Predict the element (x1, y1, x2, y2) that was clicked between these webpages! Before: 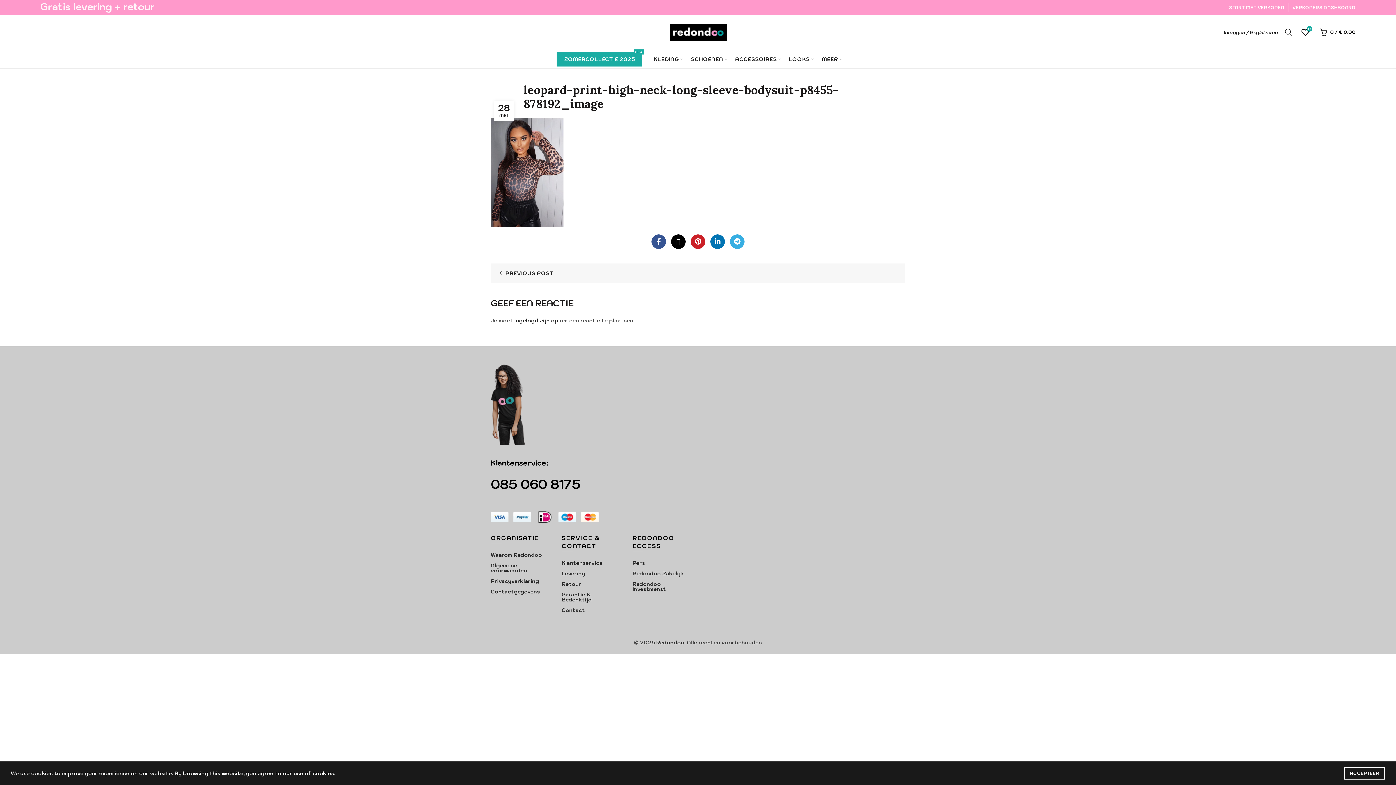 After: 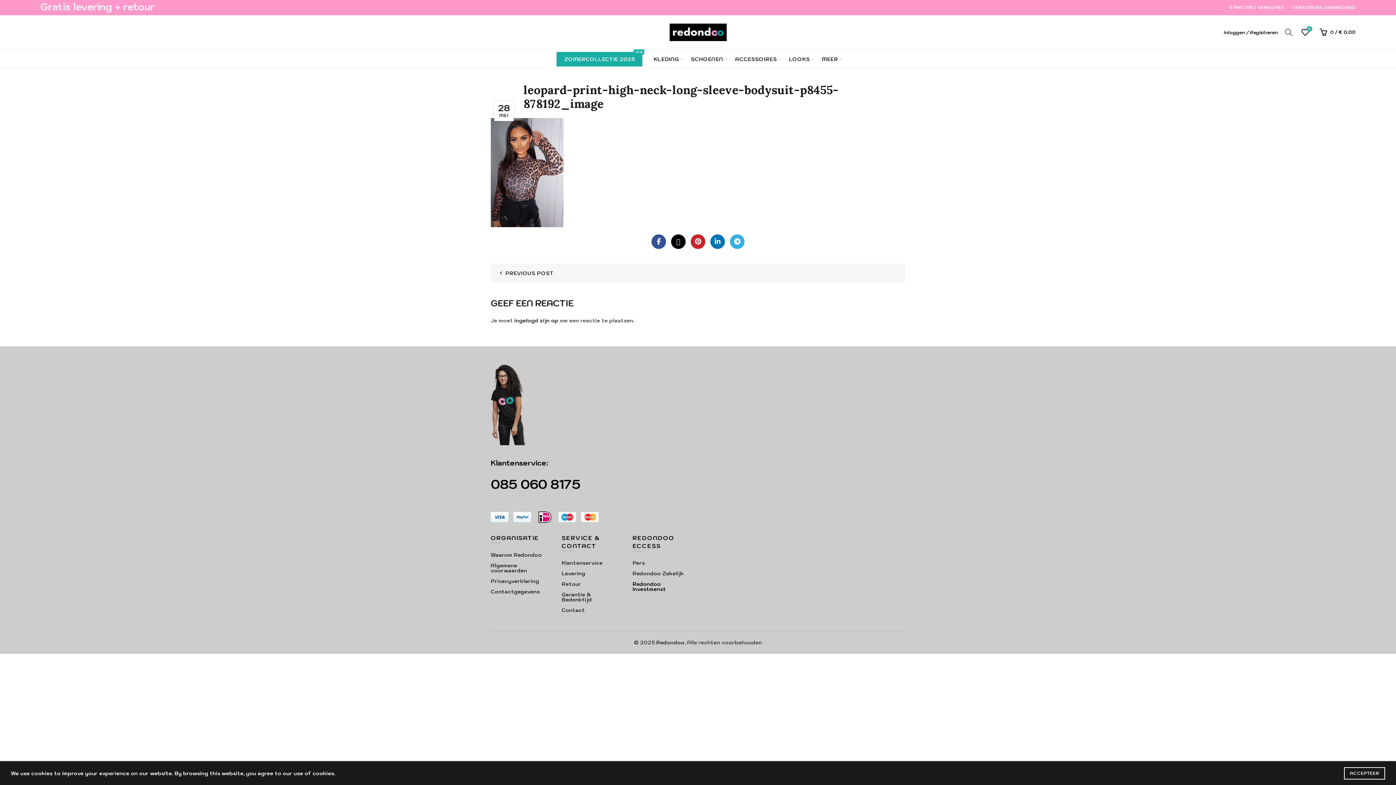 Action: label: Redondoo Investmenst bbox: (632, 581, 666, 592)